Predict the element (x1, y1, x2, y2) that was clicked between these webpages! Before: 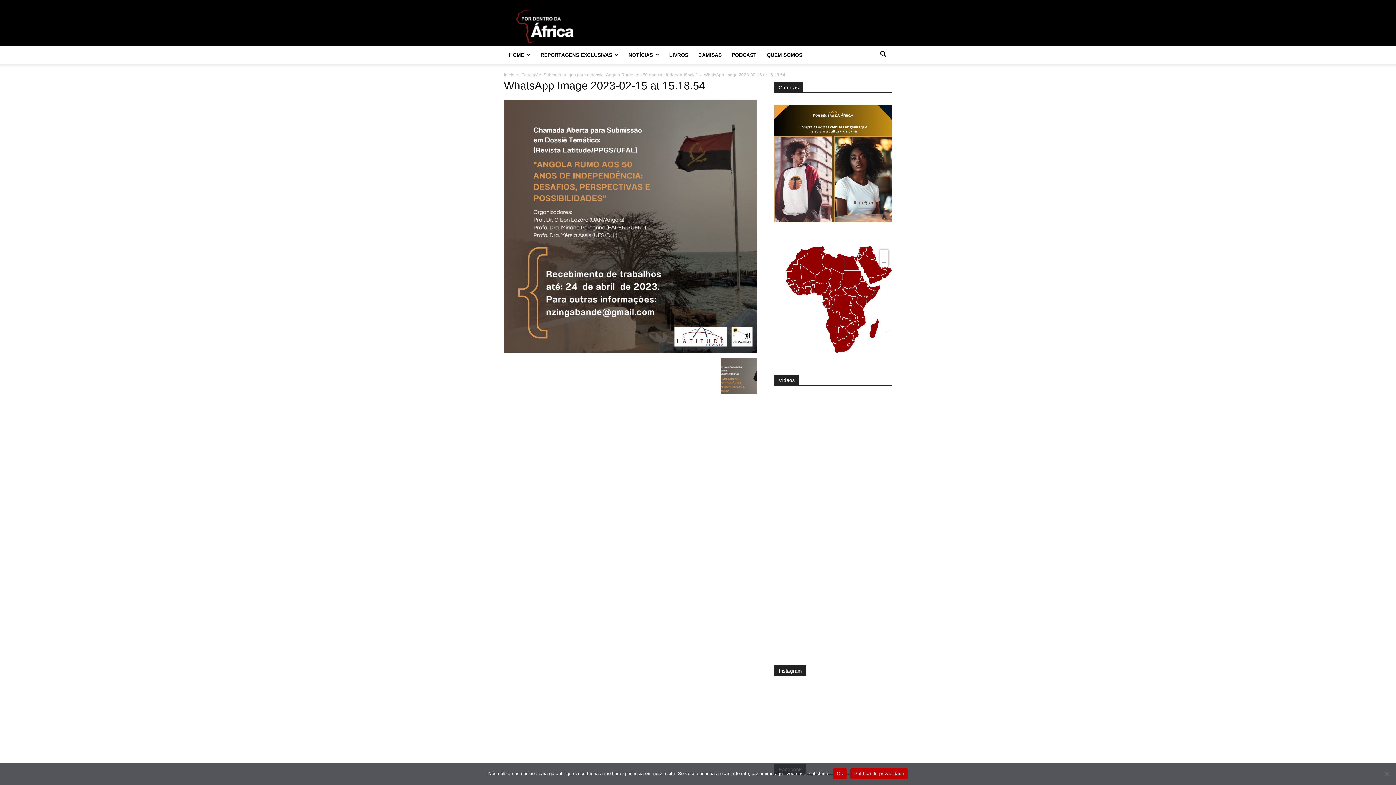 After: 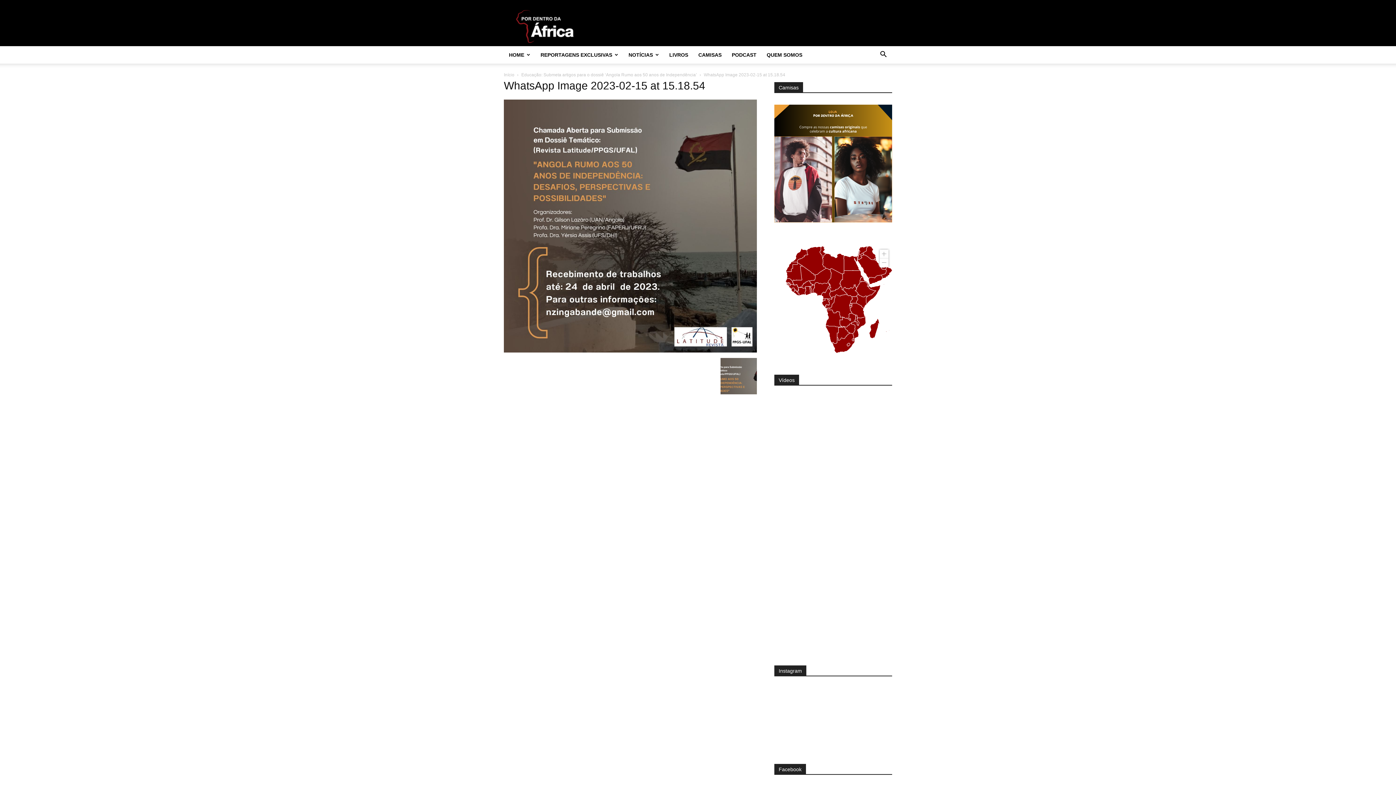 Action: label: Ok bbox: (833, 768, 847, 779)